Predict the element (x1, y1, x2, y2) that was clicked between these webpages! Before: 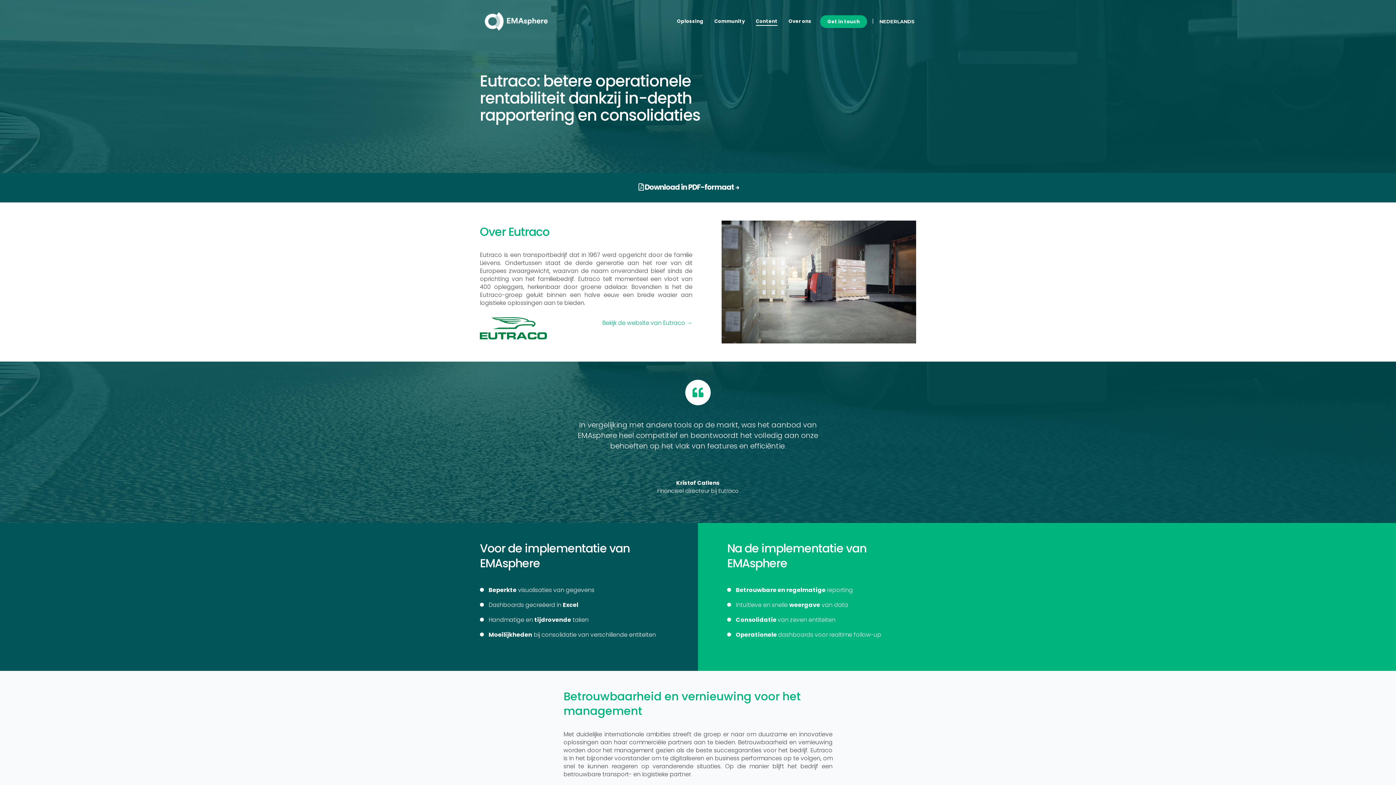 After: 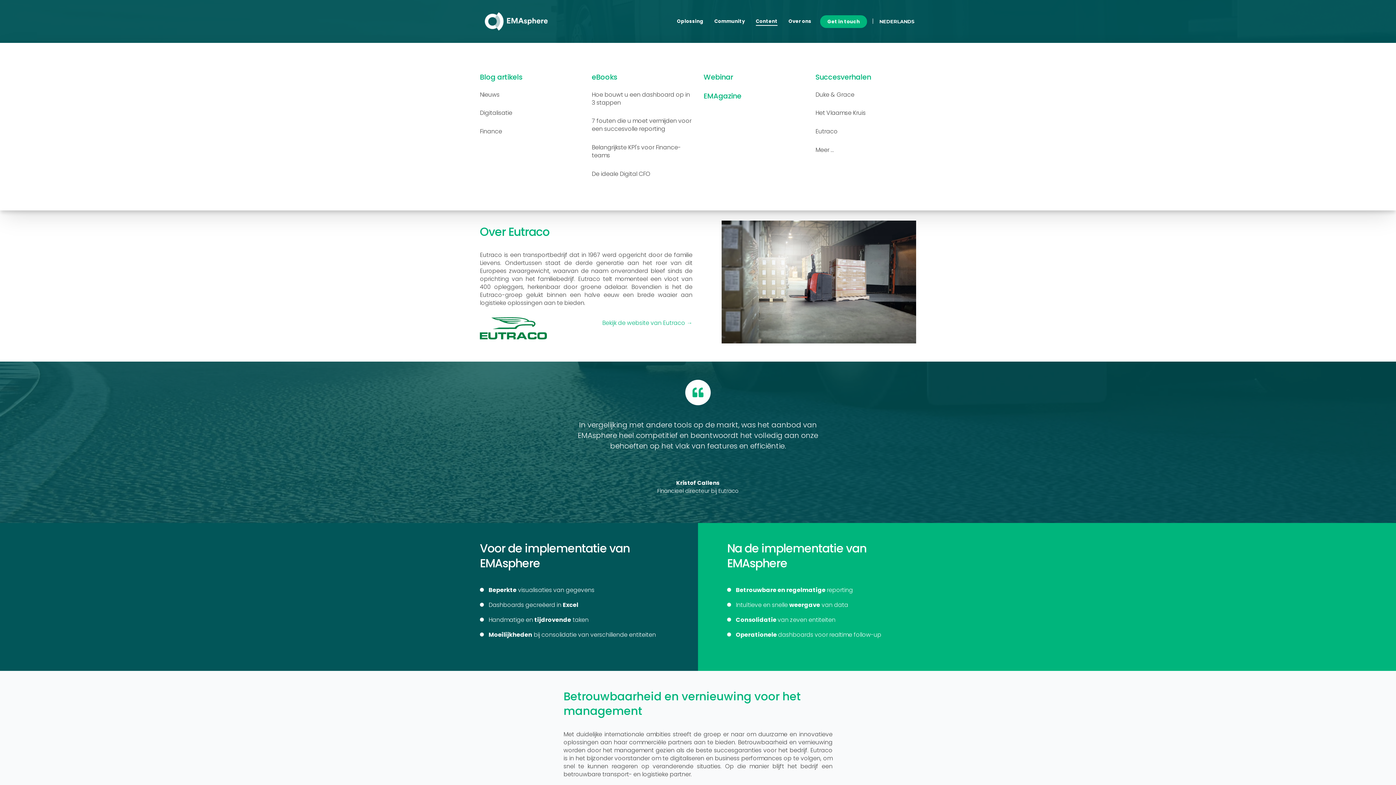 Action: label: Content bbox: (755, 11, 777, 31)